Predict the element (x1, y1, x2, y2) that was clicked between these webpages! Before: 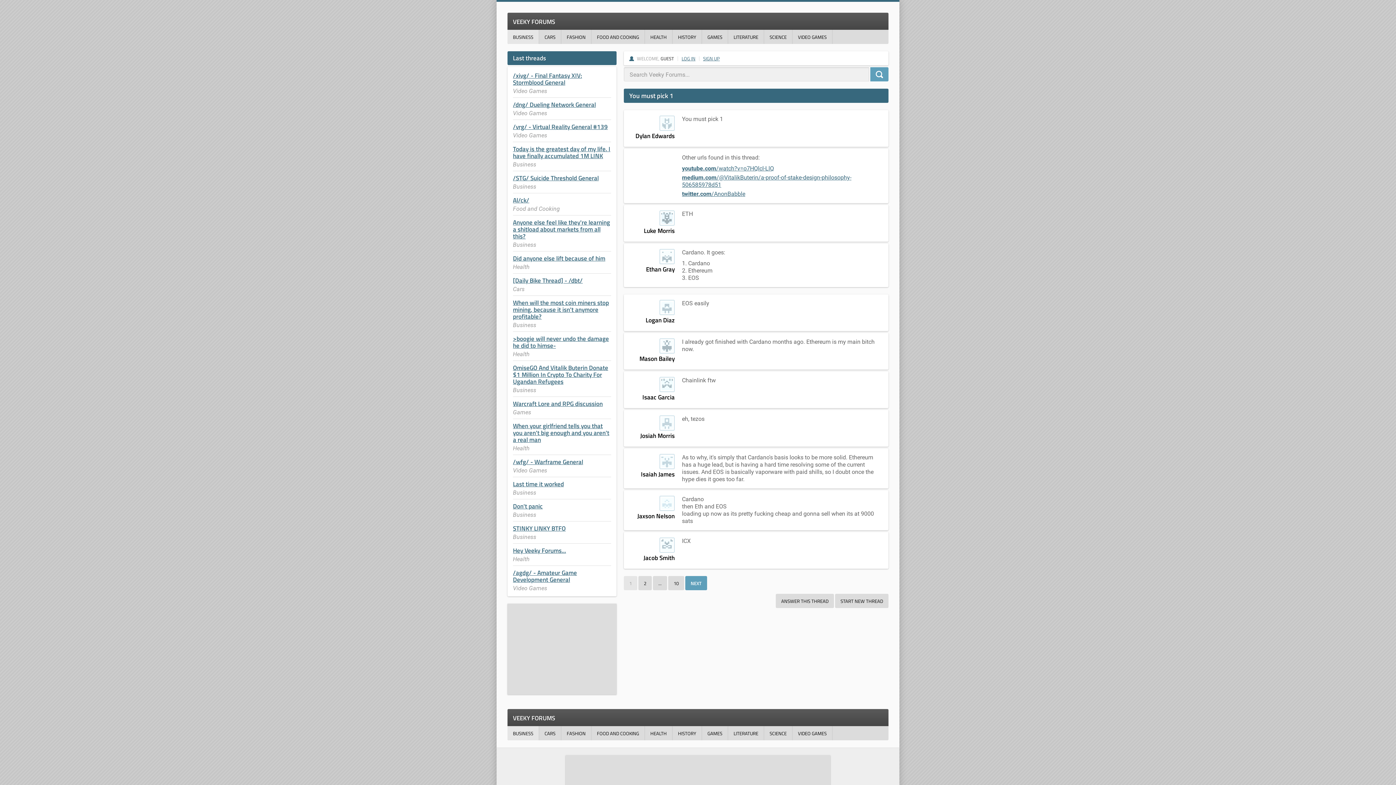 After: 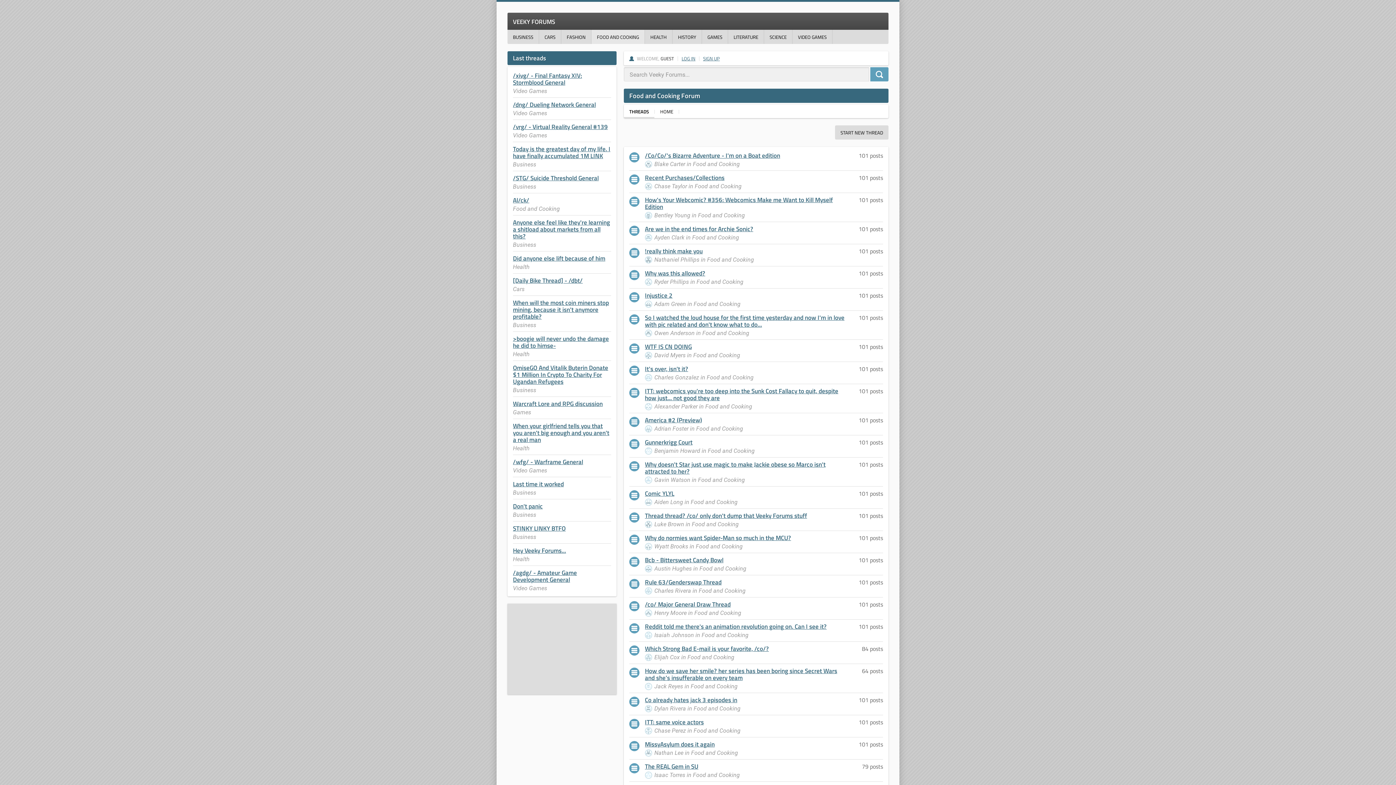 Action: label: FOOD AND COOKING bbox: (591, 726, 644, 740)